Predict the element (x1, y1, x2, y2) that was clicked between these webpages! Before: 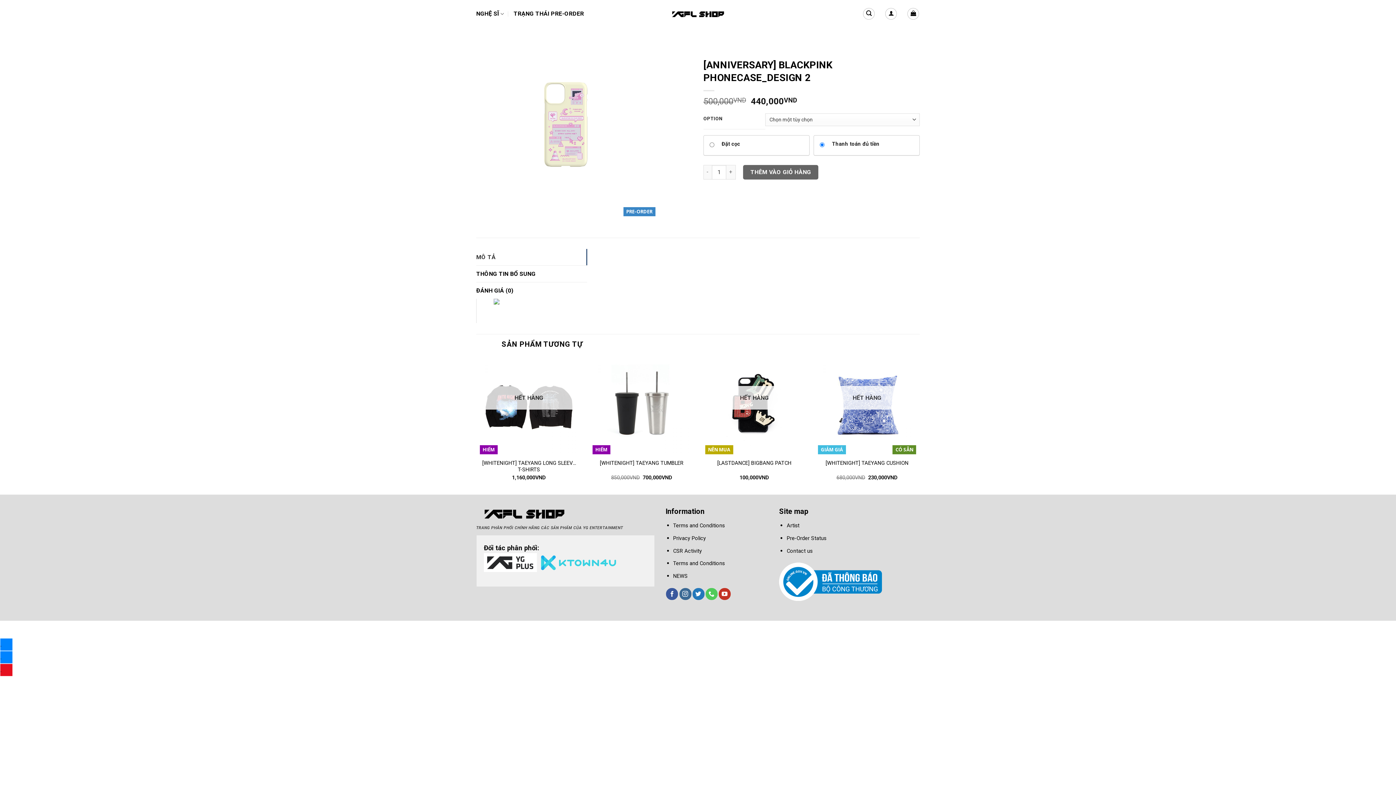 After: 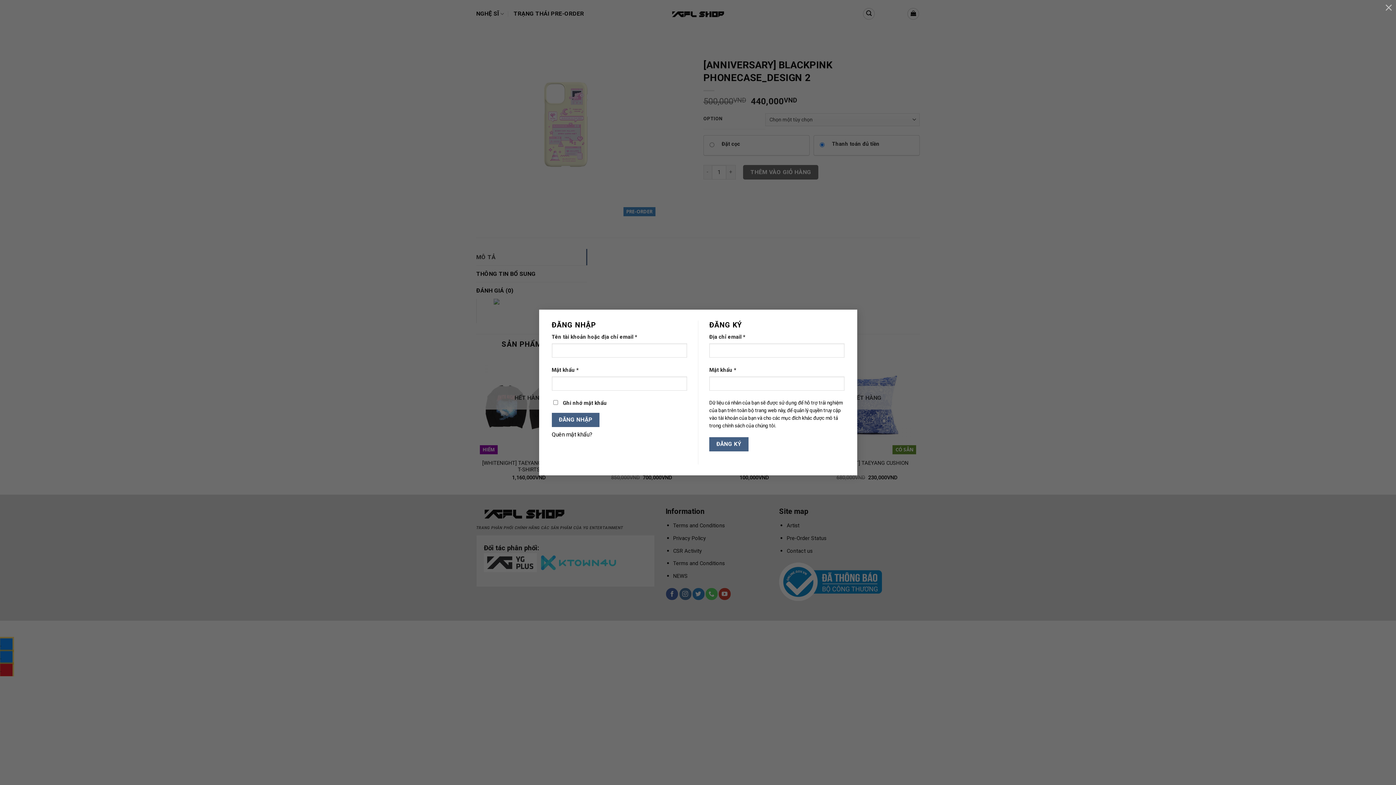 Action: bbox: (885, 8, 897, 19)